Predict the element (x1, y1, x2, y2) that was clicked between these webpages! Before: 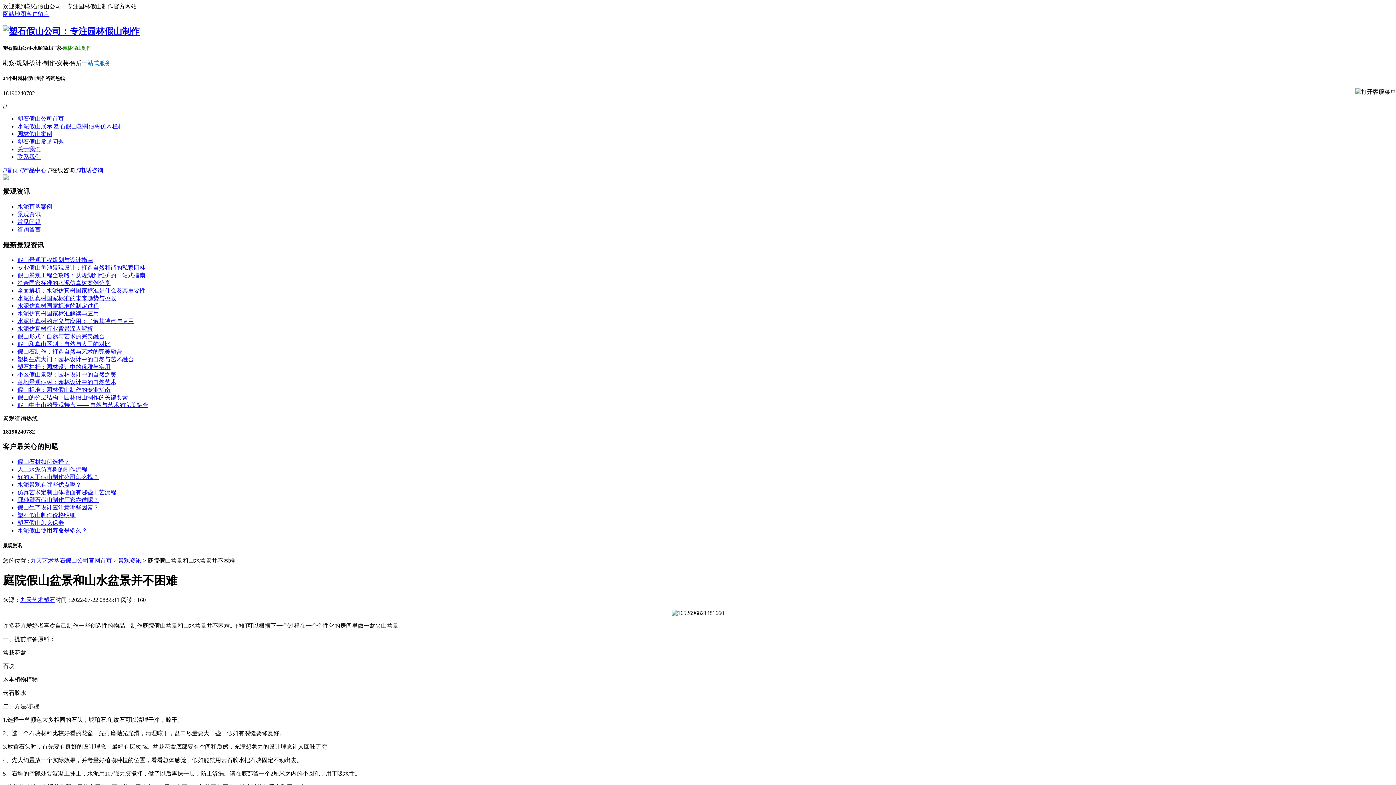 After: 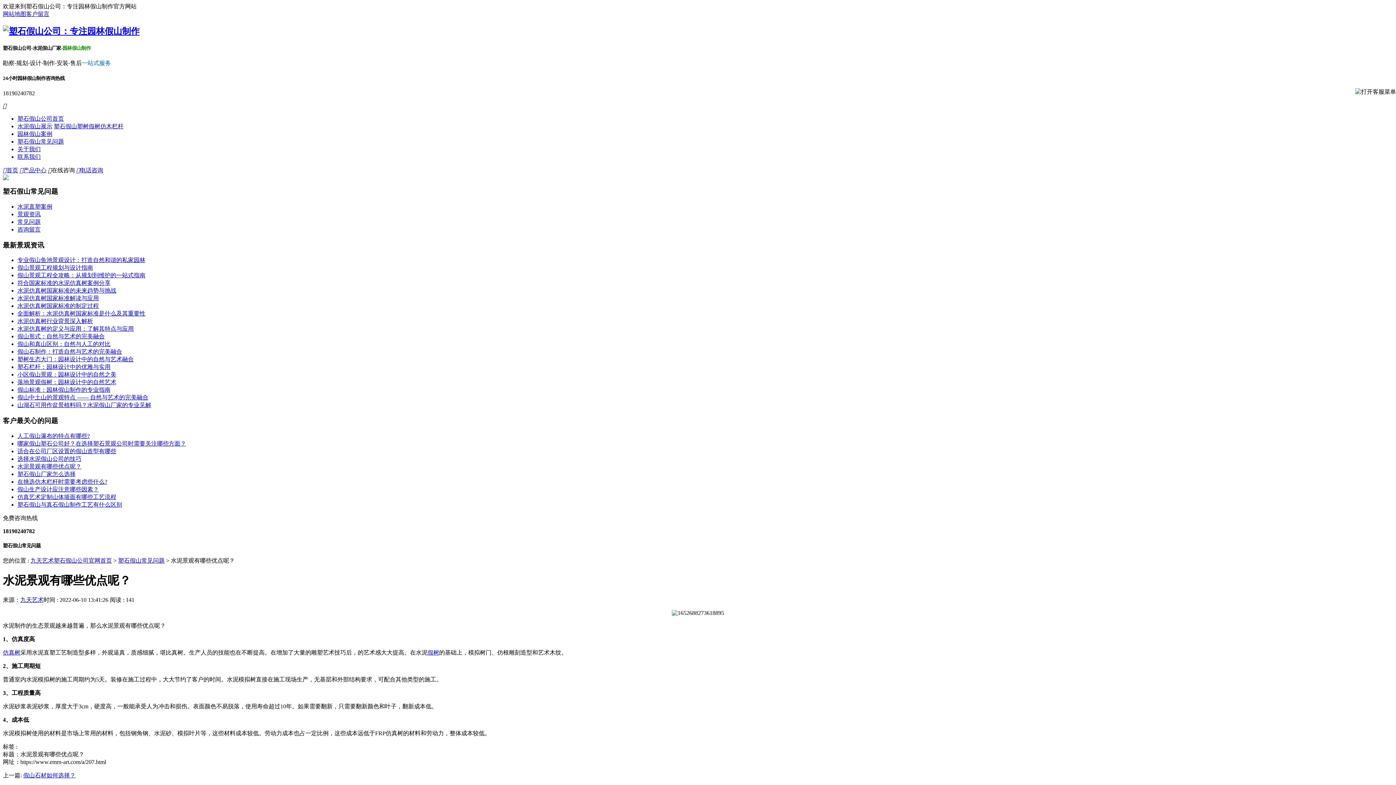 Action: label: 水泥景观有哪些优点呢？ bbox: (17, 481, 81, 487)